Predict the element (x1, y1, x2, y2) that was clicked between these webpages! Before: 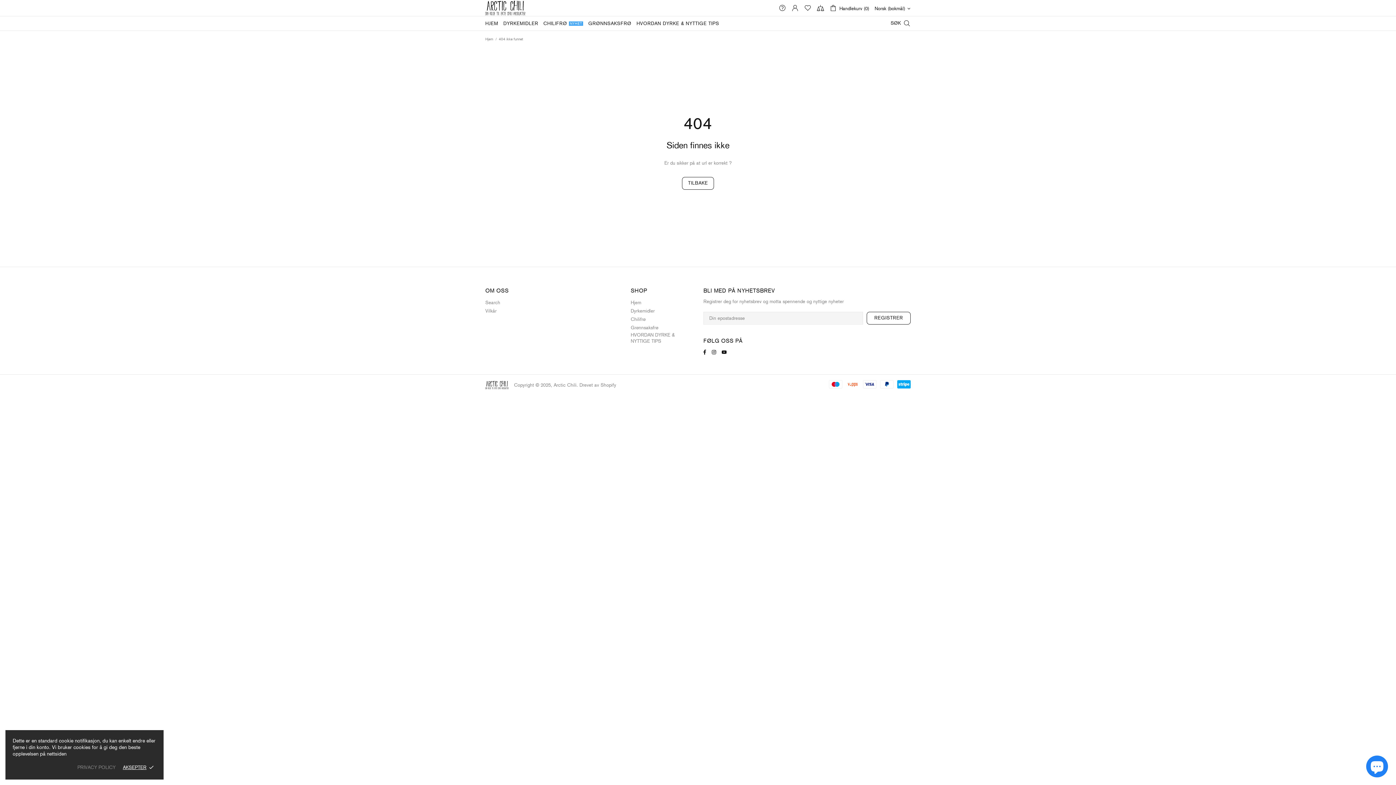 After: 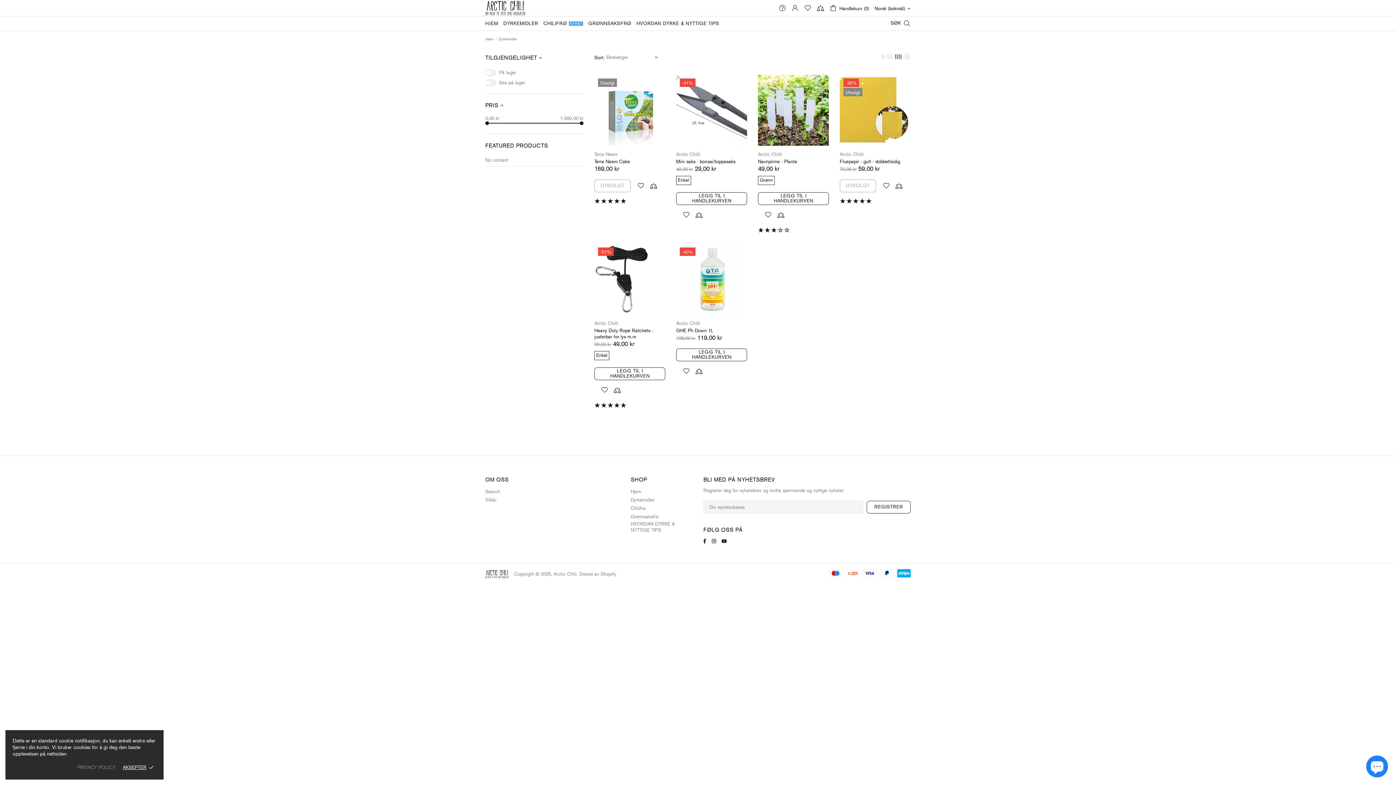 Action: label: Dyrkemidler bbox: (630, 307, 654, 314)